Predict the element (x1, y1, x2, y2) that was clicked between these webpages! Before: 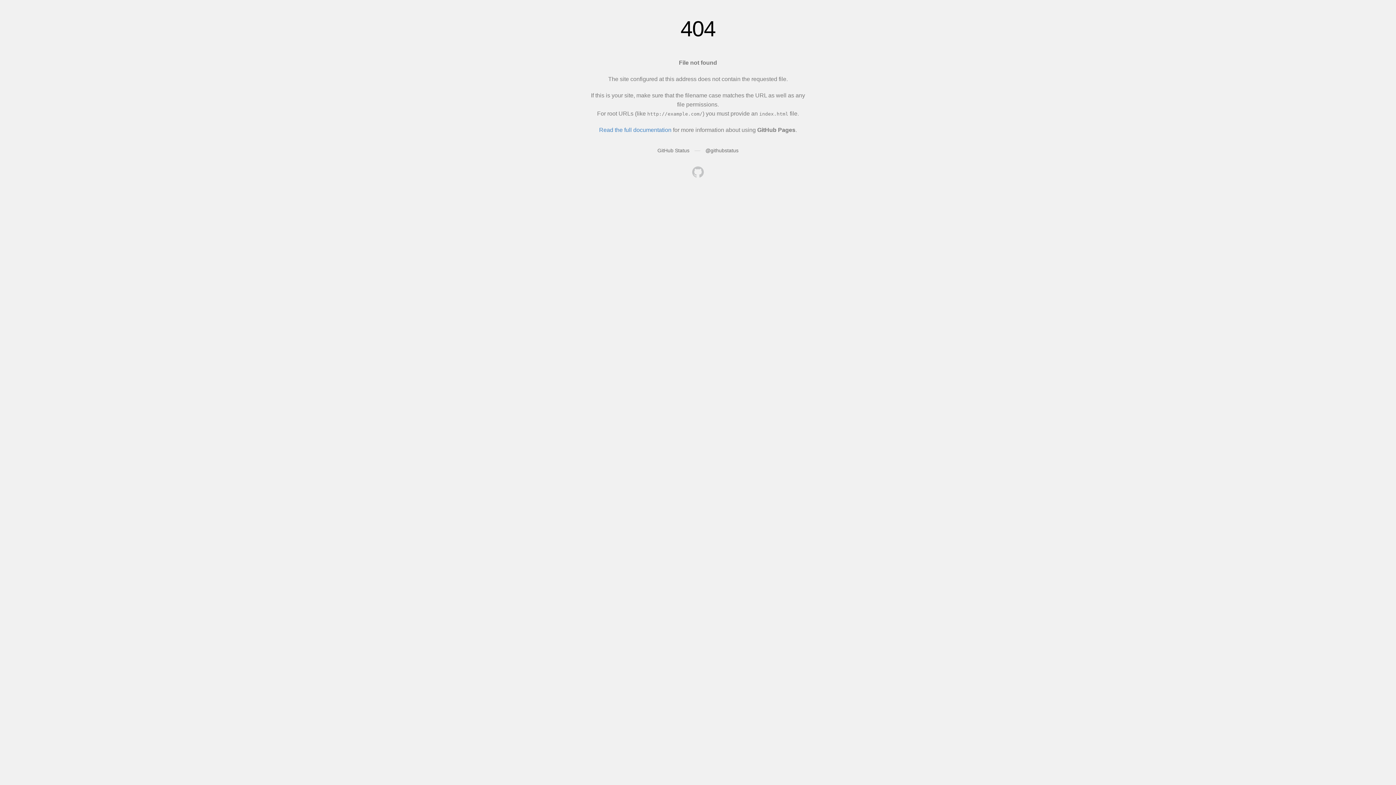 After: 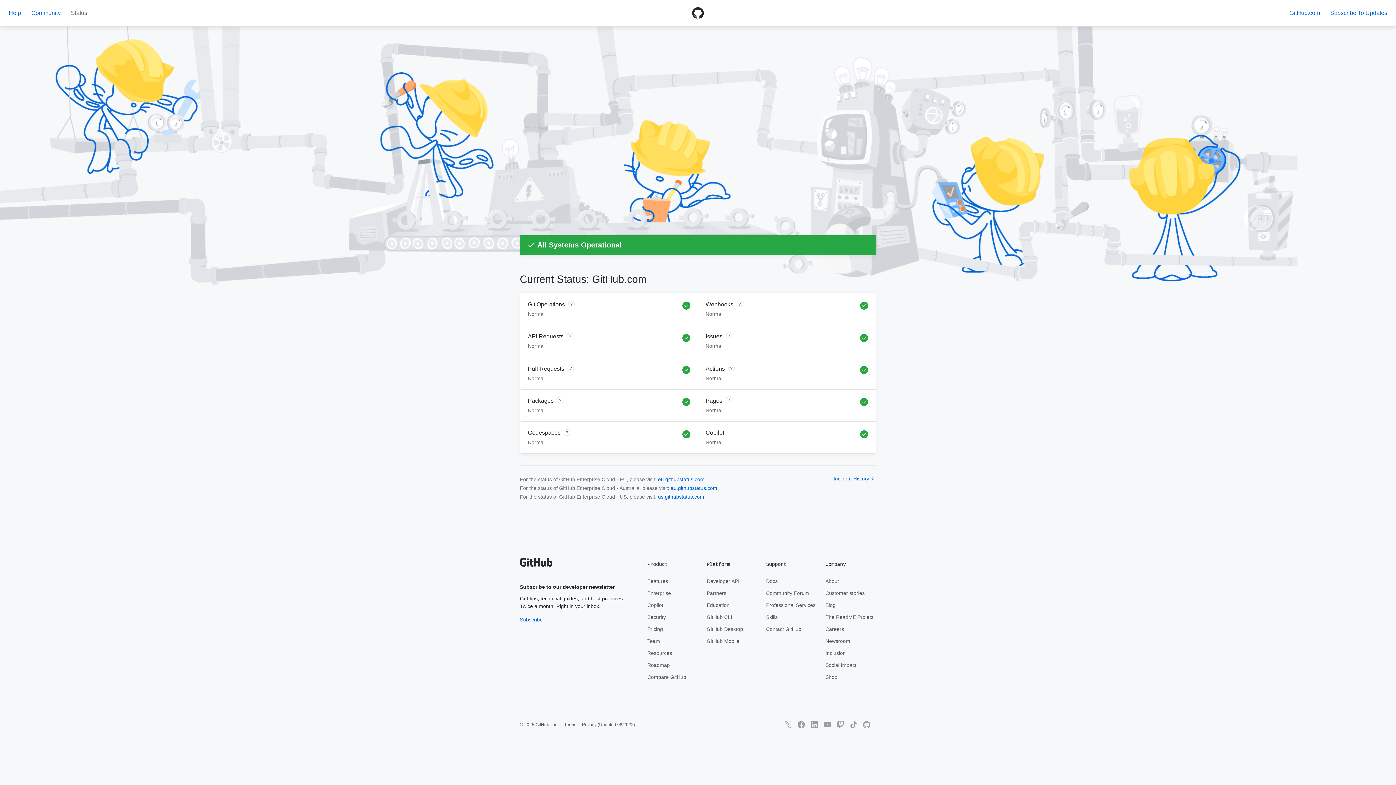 Action: bbox: (657, 147, 689, 153) label: GitHub Status